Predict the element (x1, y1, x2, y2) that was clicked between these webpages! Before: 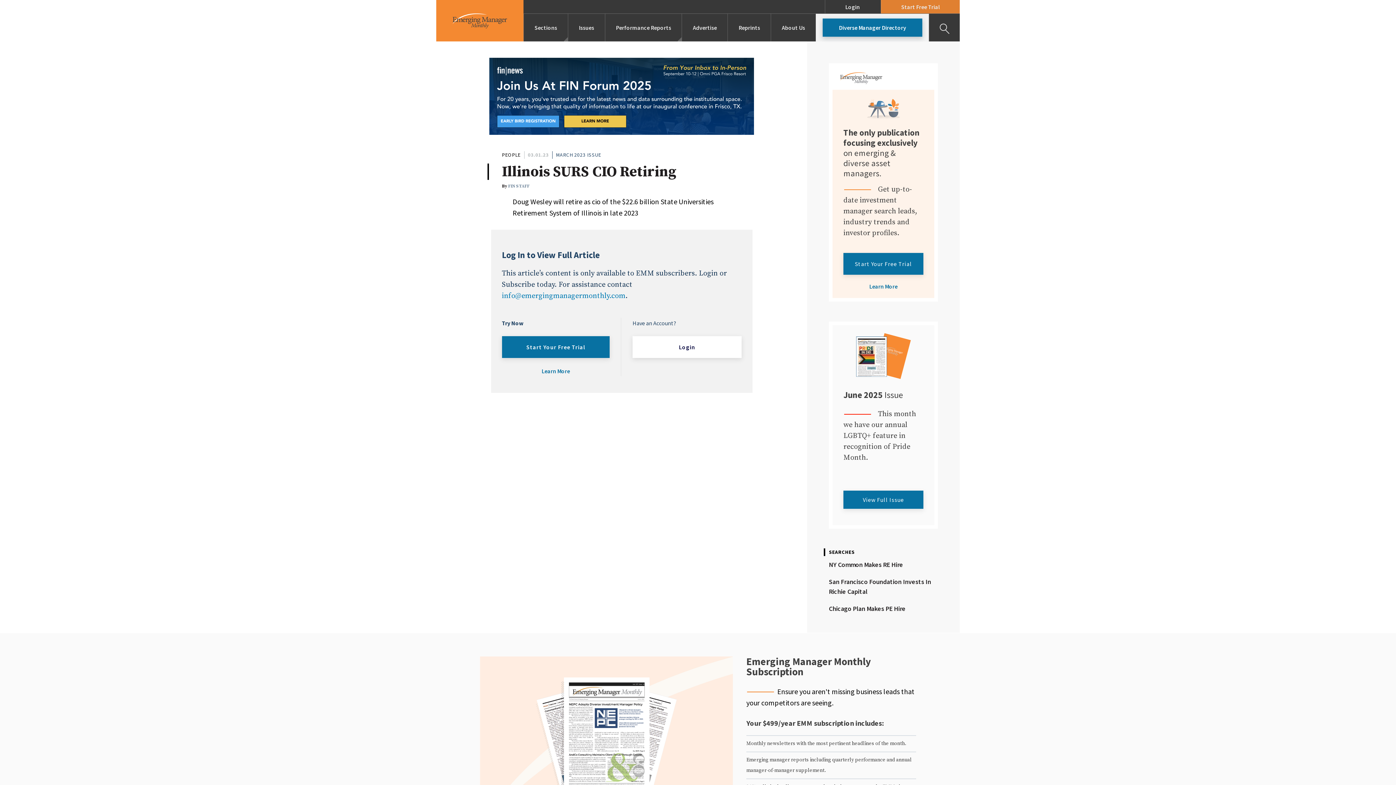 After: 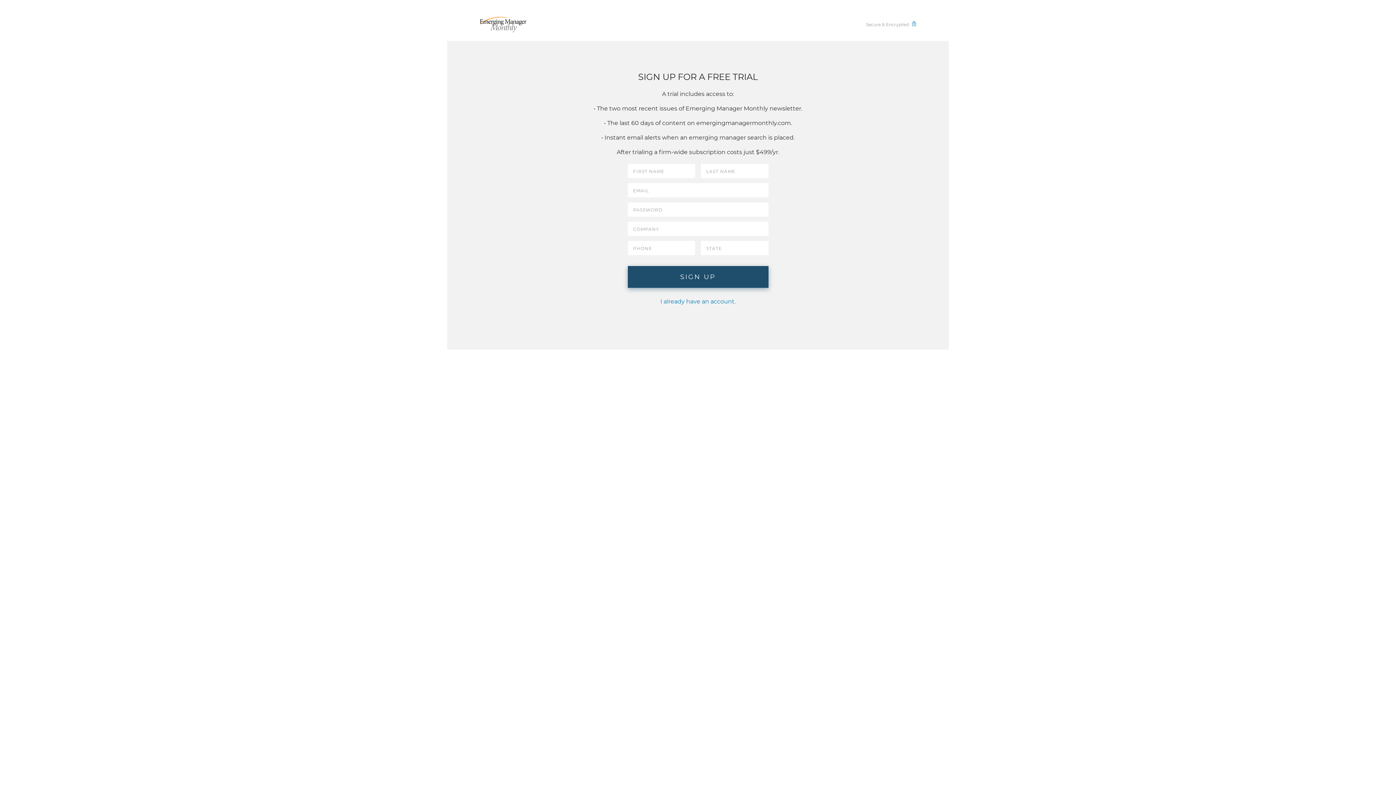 Action: label: Start Free Trial bbox: (881, 0, 960, 13)